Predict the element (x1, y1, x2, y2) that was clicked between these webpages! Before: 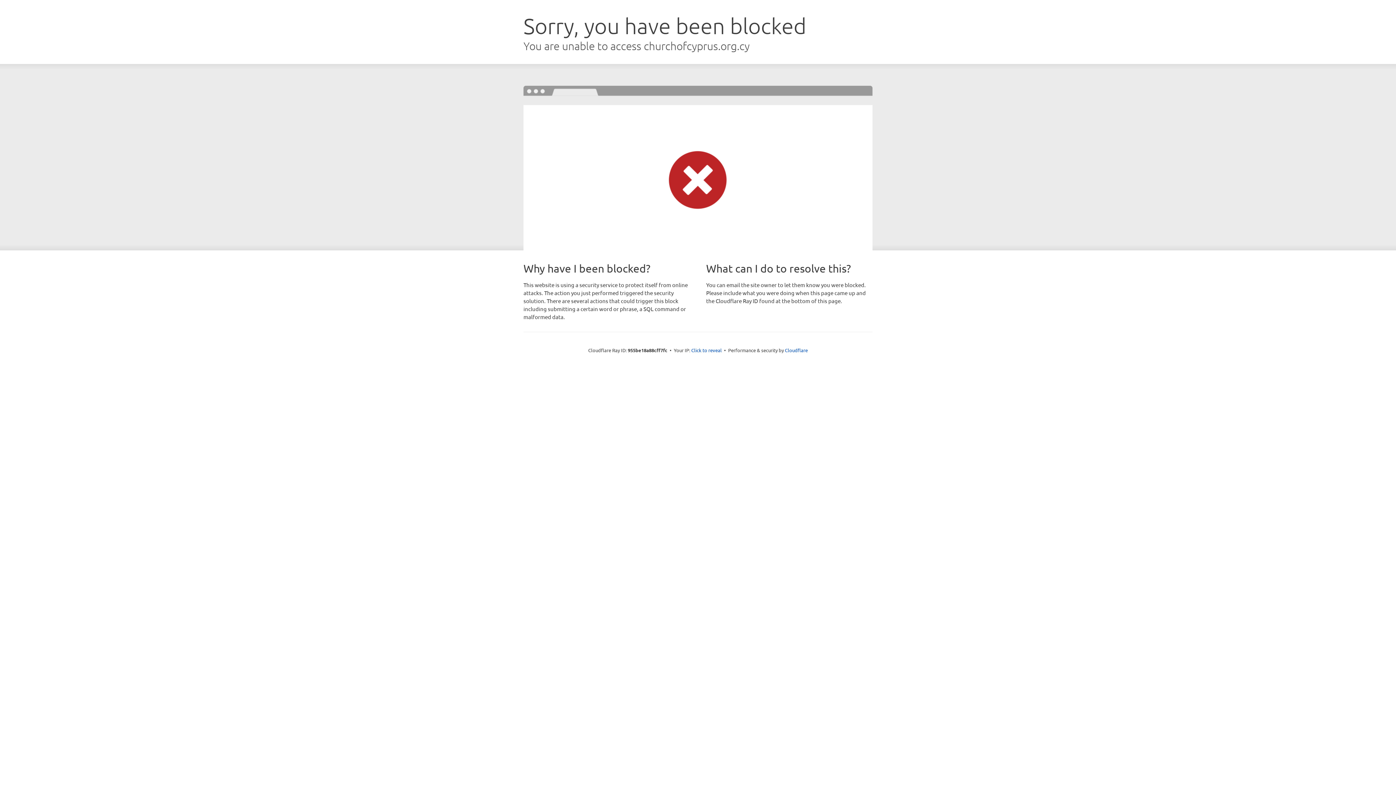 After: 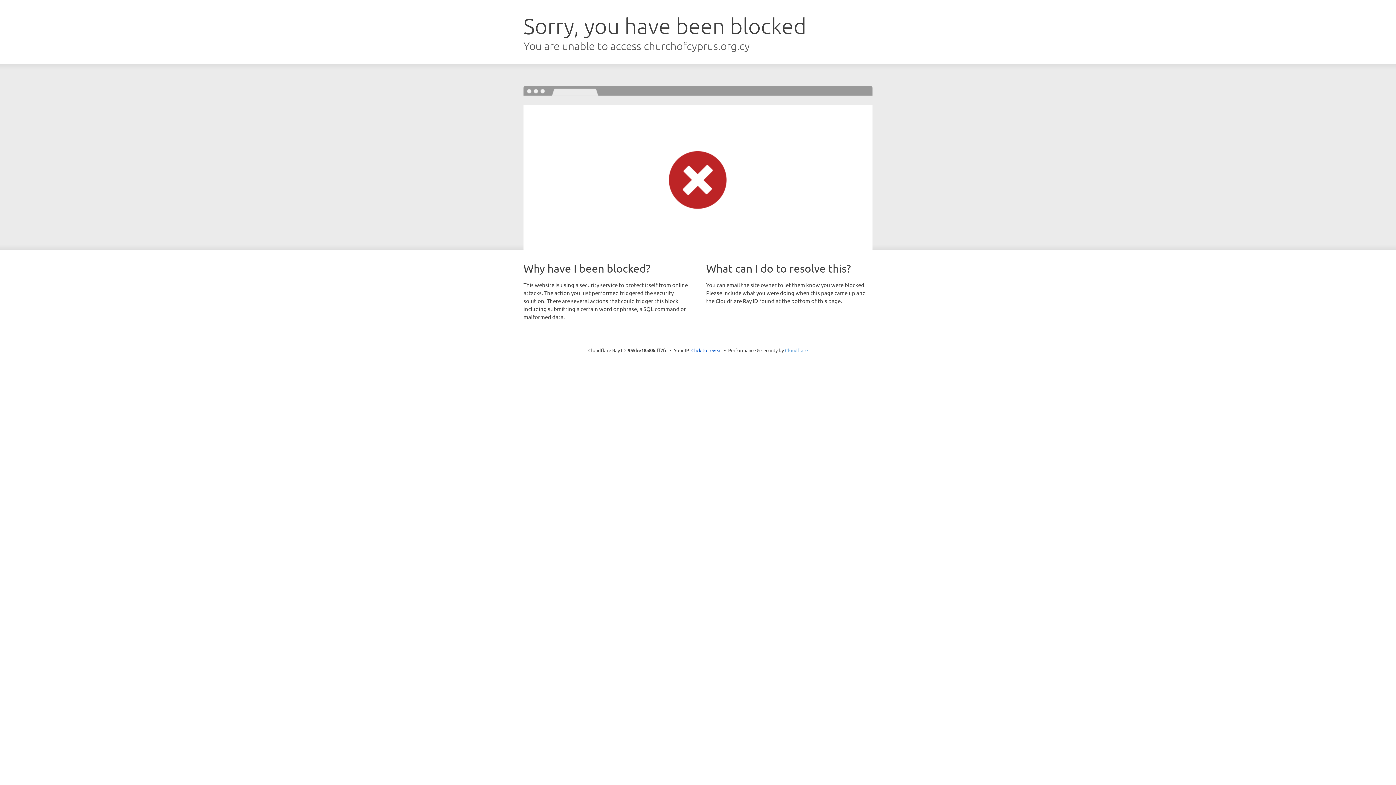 Action: bbox: (785, 347, 808, 353) label: Cloudflare